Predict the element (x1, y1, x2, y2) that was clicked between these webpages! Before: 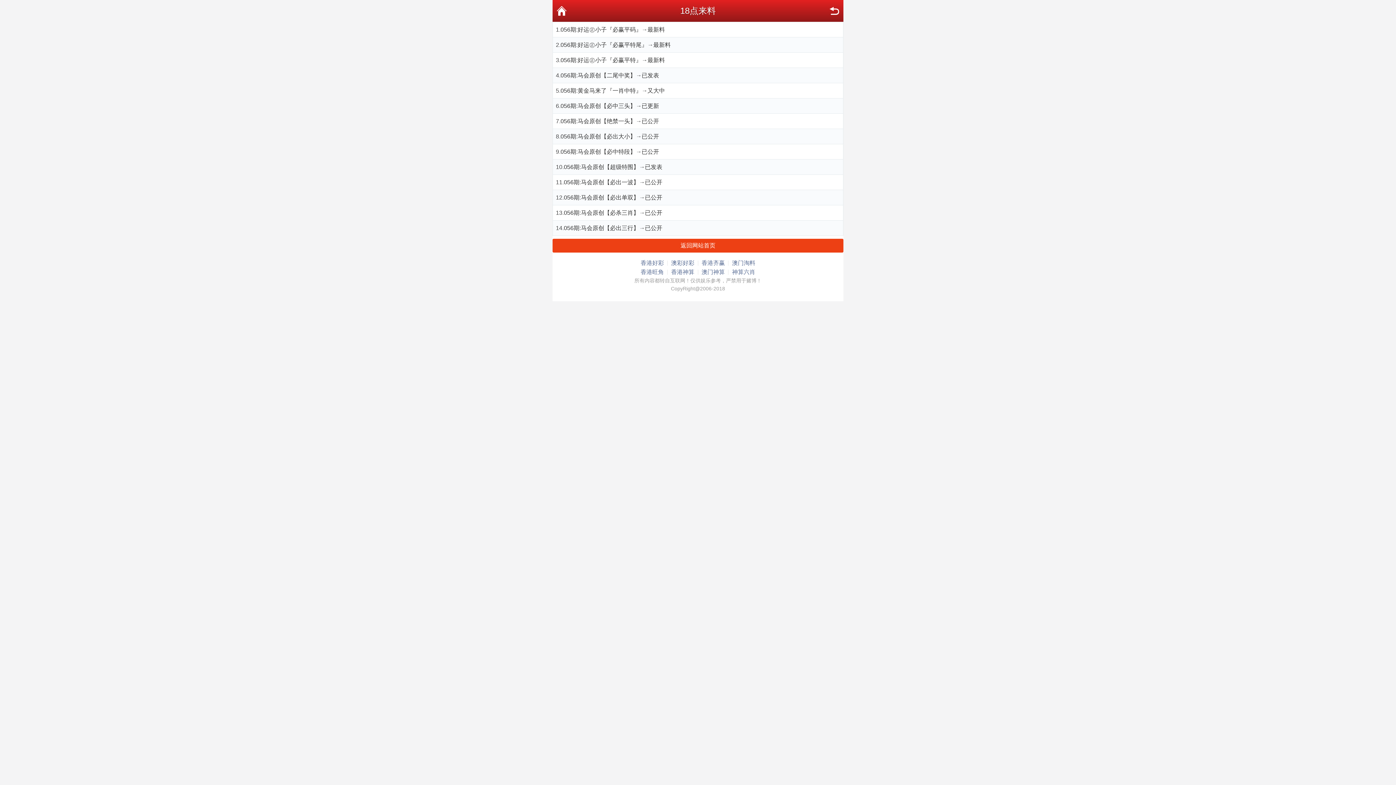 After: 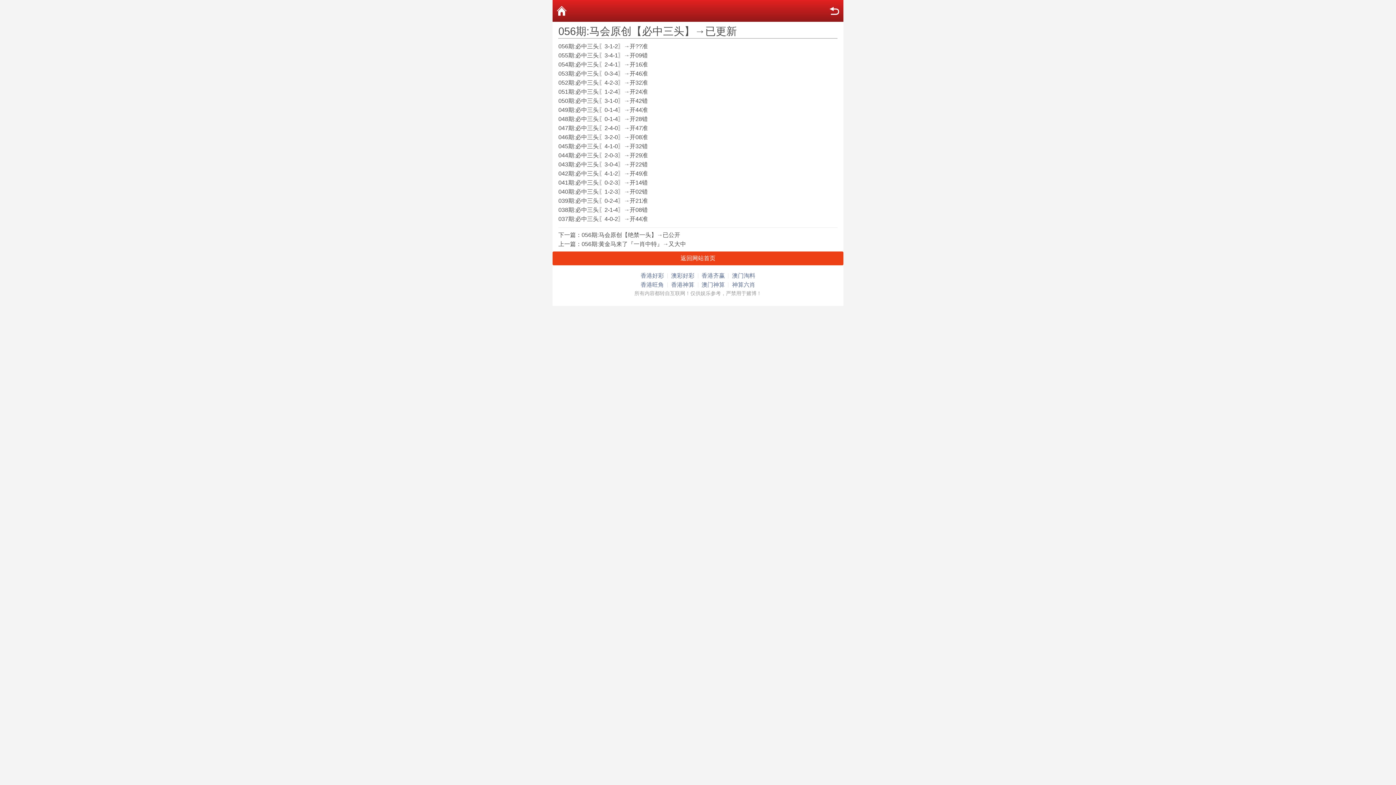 Action: label: 056期:马会原创【必中三头】→已更新 bbox: (560, 101, 840, 110)